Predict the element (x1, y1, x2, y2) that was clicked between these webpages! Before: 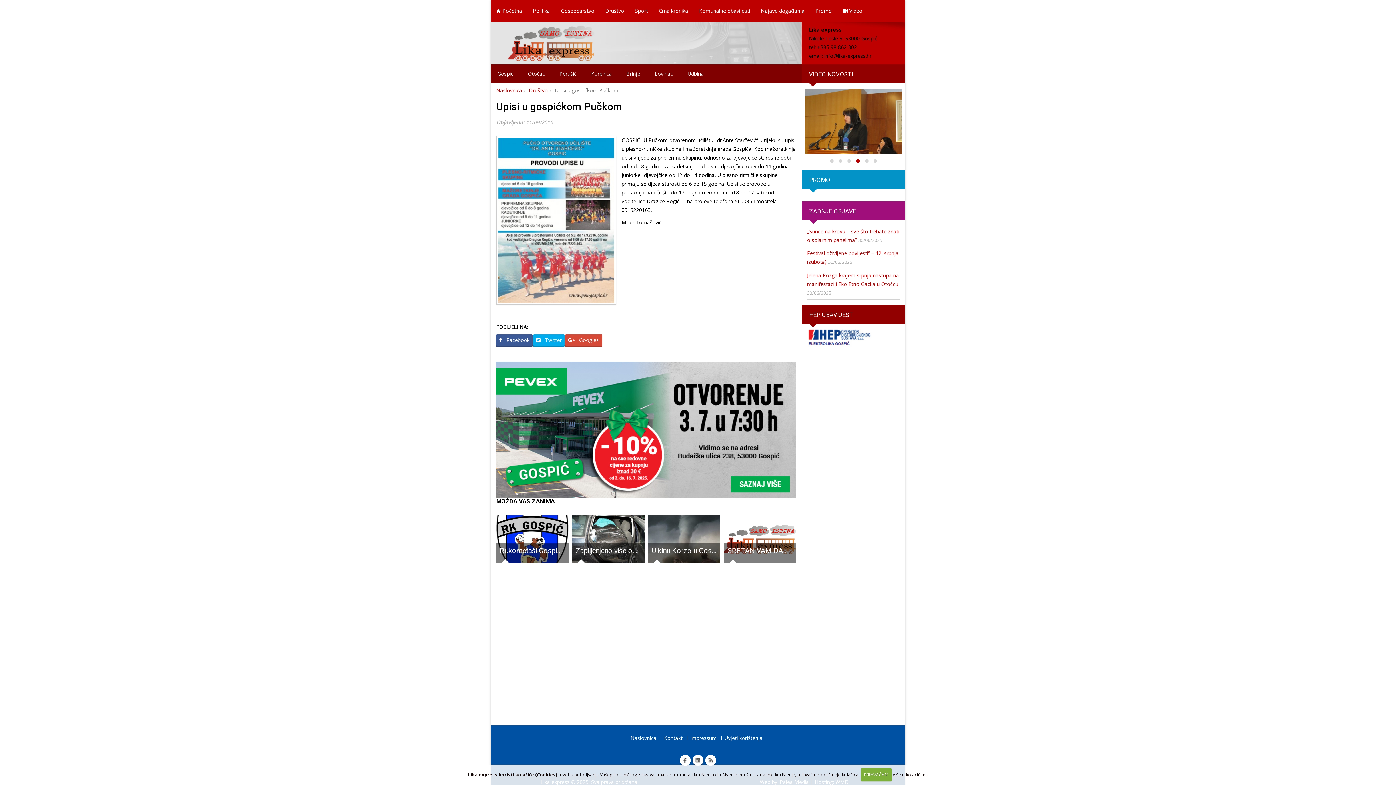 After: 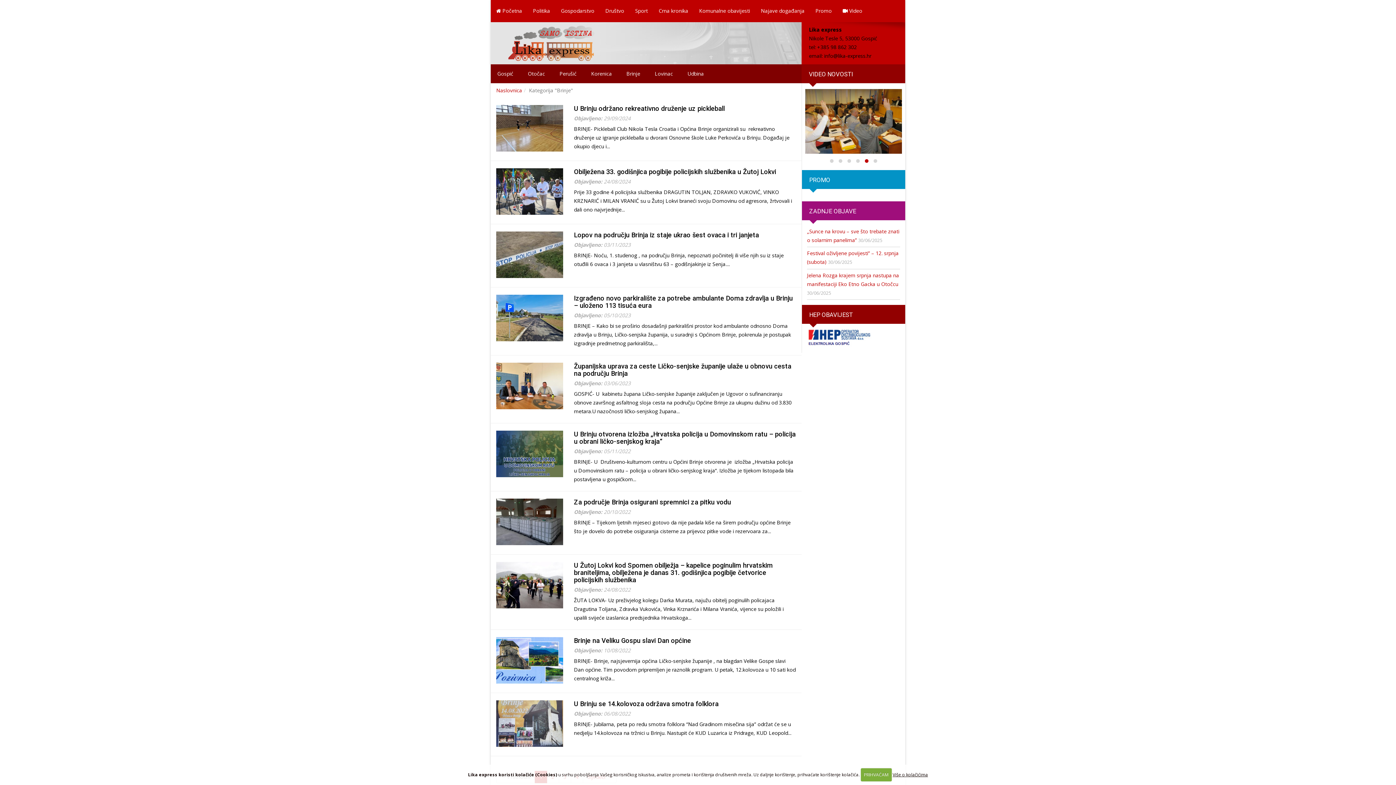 Action: label: Brinje bbox: (620, 64, 646, 83)